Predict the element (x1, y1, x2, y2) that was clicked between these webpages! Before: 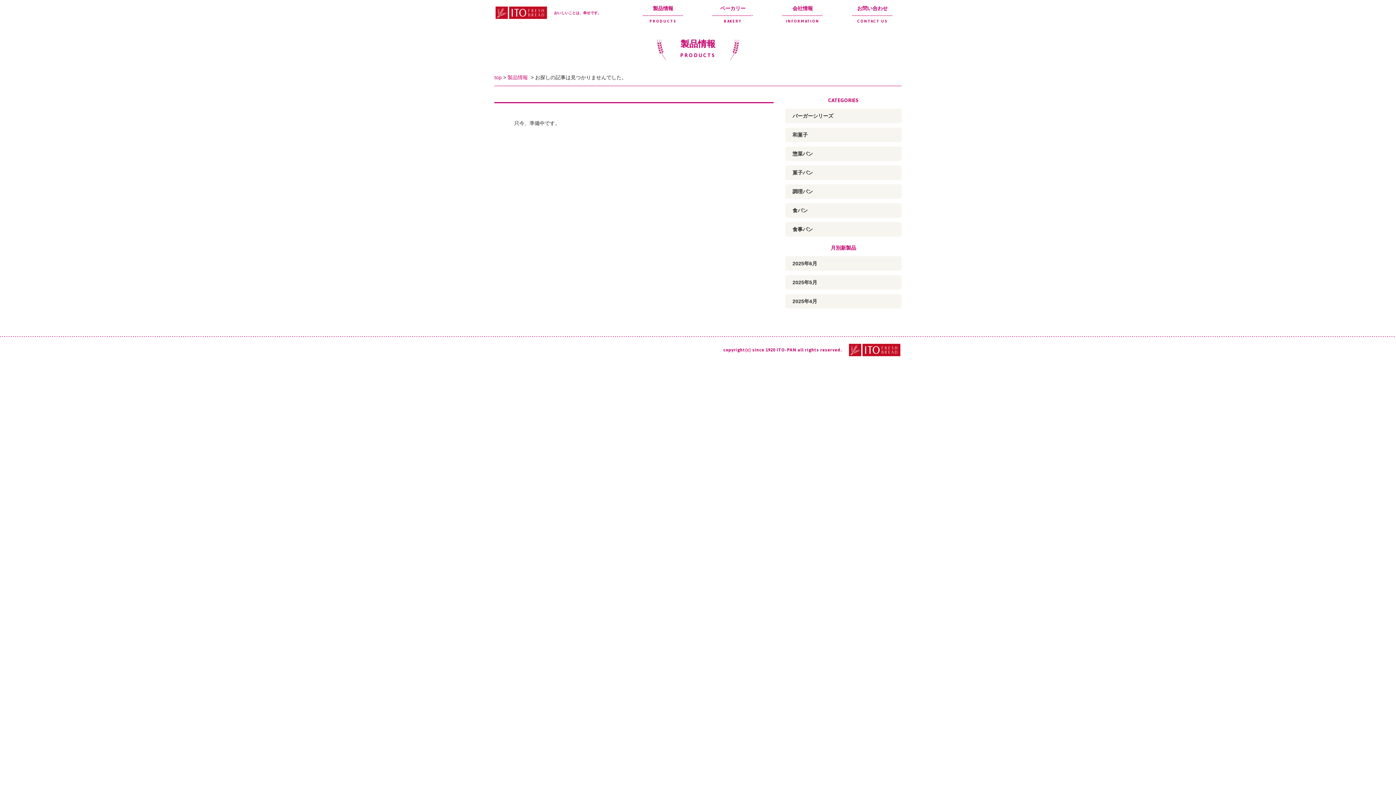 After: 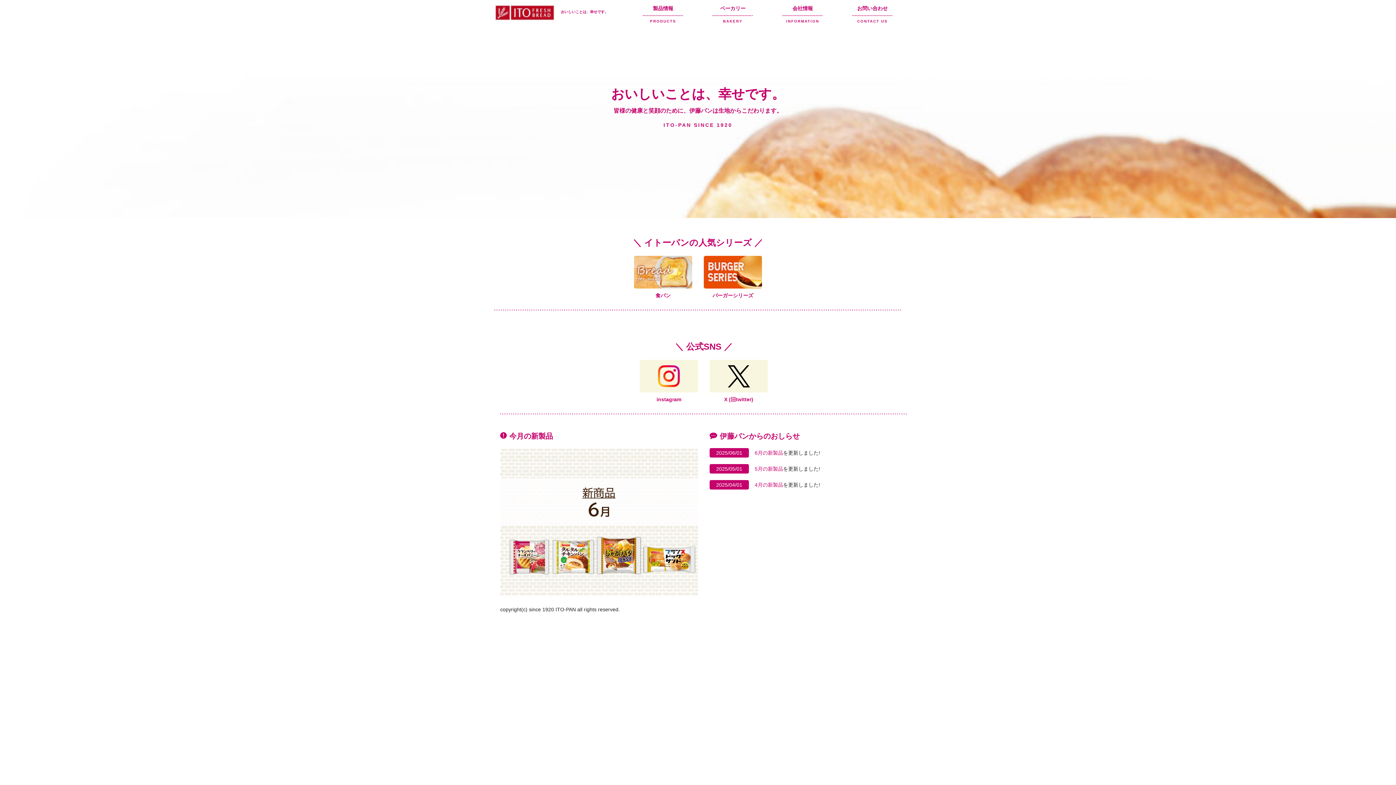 Action: bbox: (494, 9, 548, 15)